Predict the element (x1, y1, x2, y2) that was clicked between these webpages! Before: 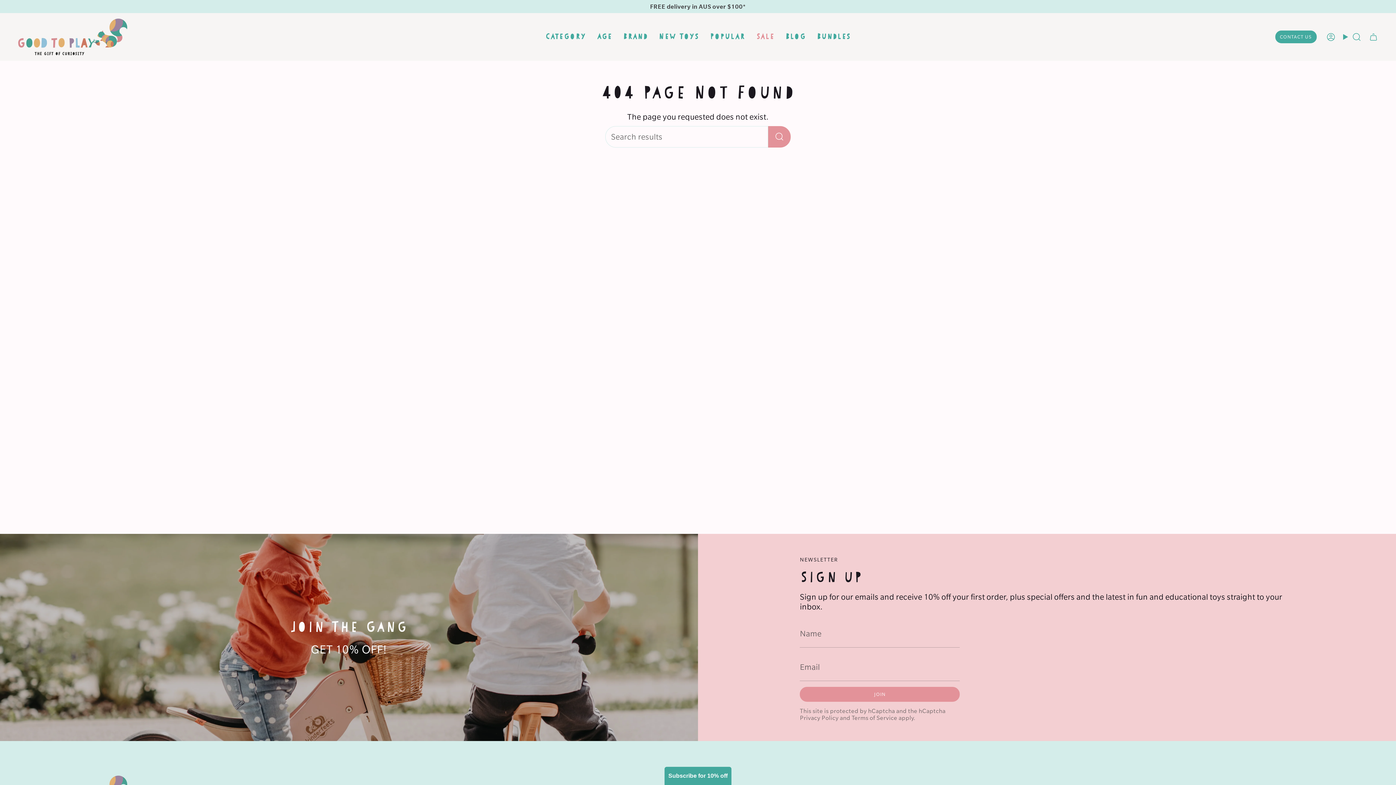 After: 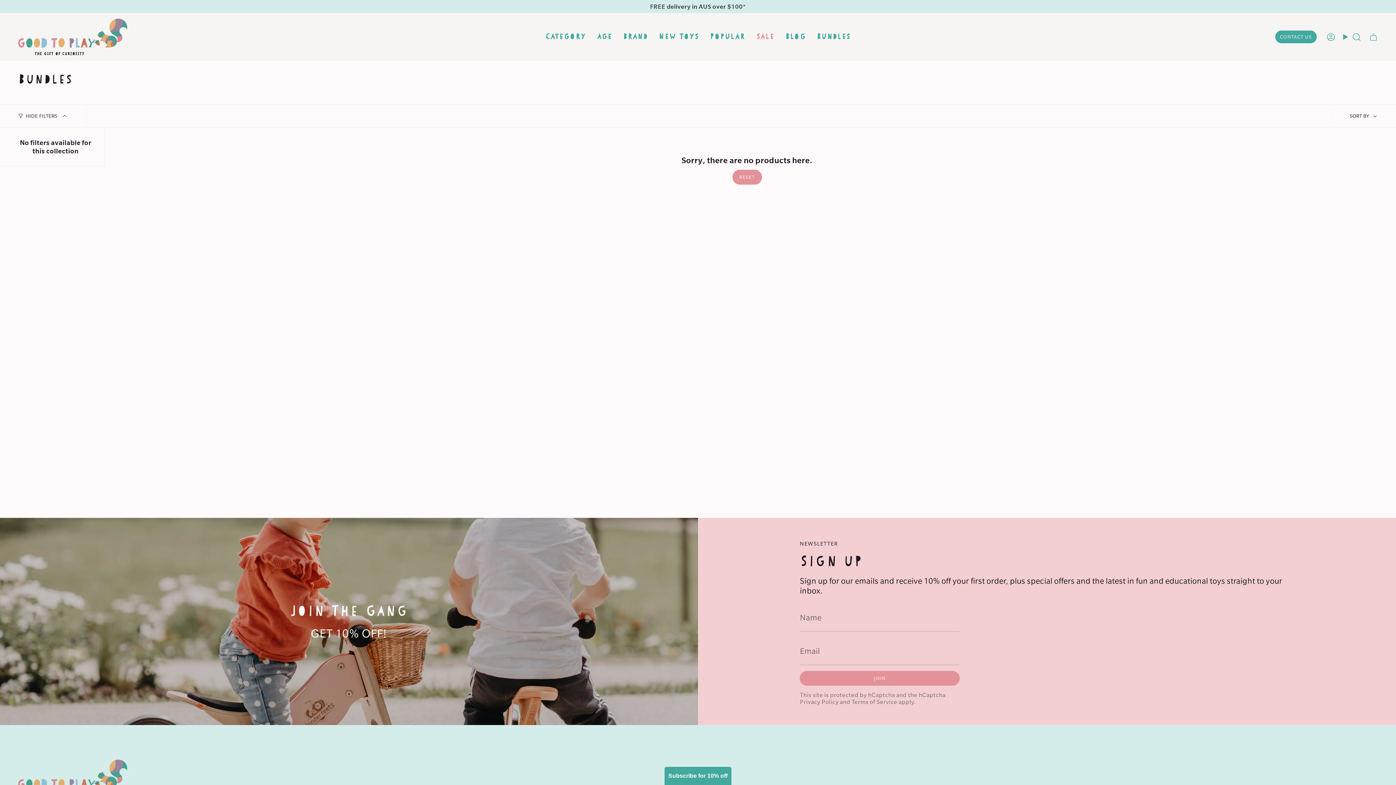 Action: label: Bundles bbox: (811, 18, 856, 55)